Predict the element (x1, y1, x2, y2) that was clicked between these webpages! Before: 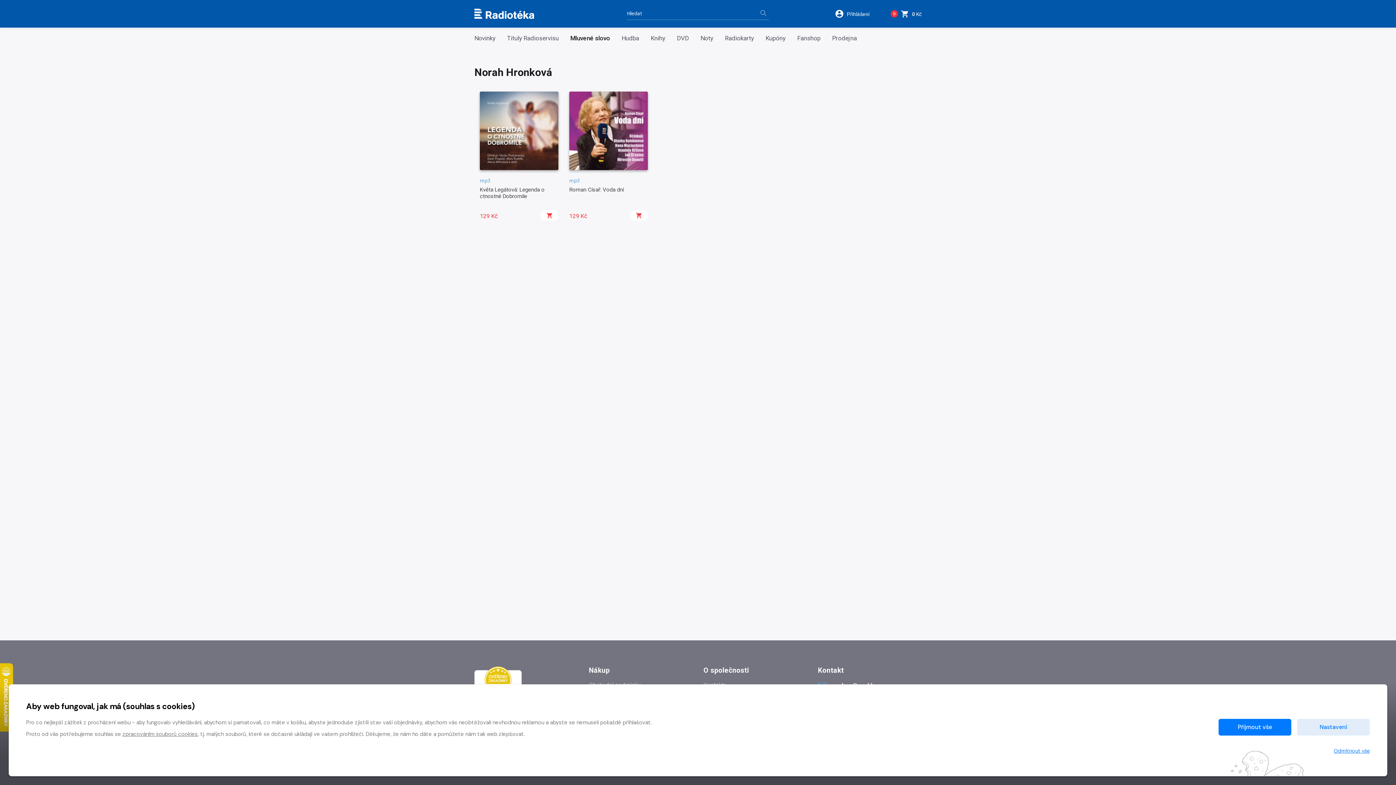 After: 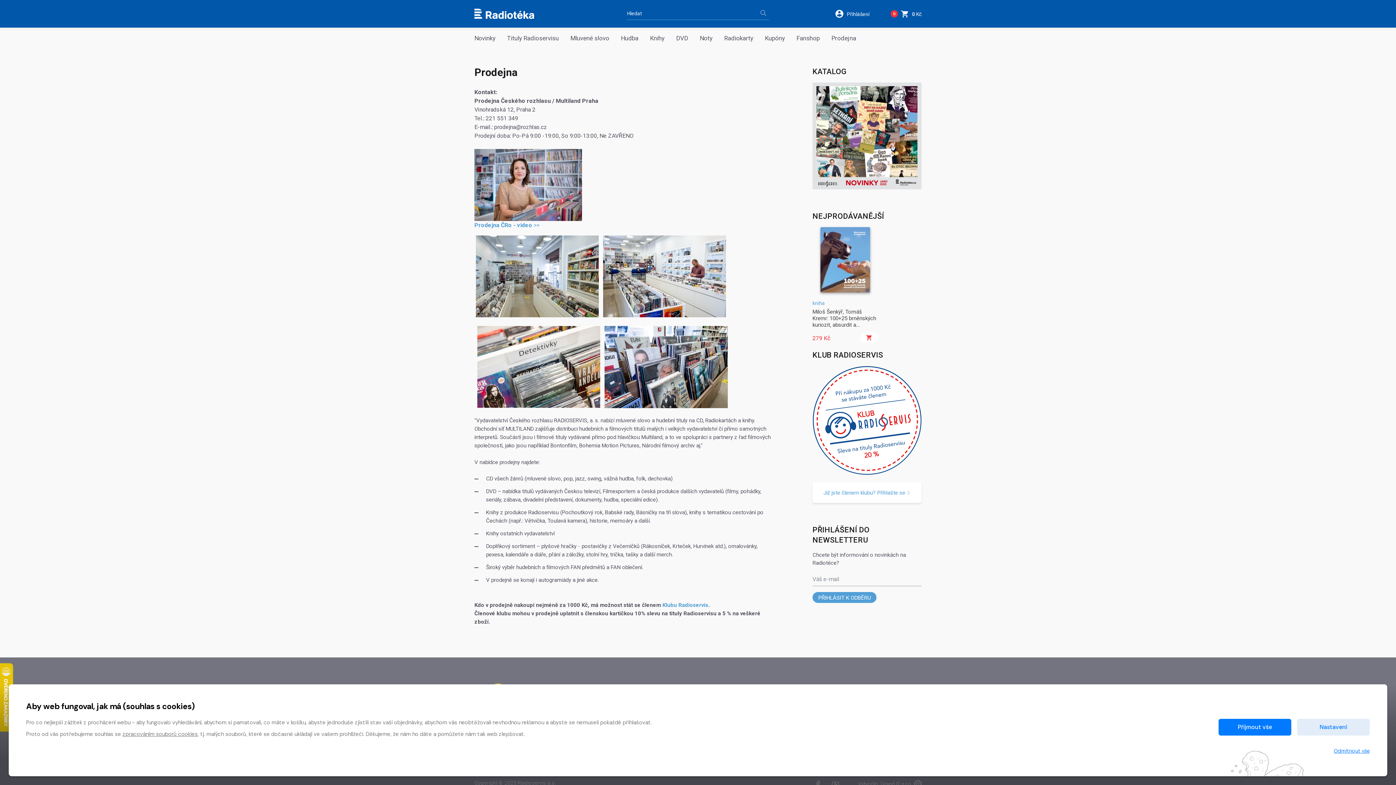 Action: label: Prodejna bbox: (832, 35, 857, 41)